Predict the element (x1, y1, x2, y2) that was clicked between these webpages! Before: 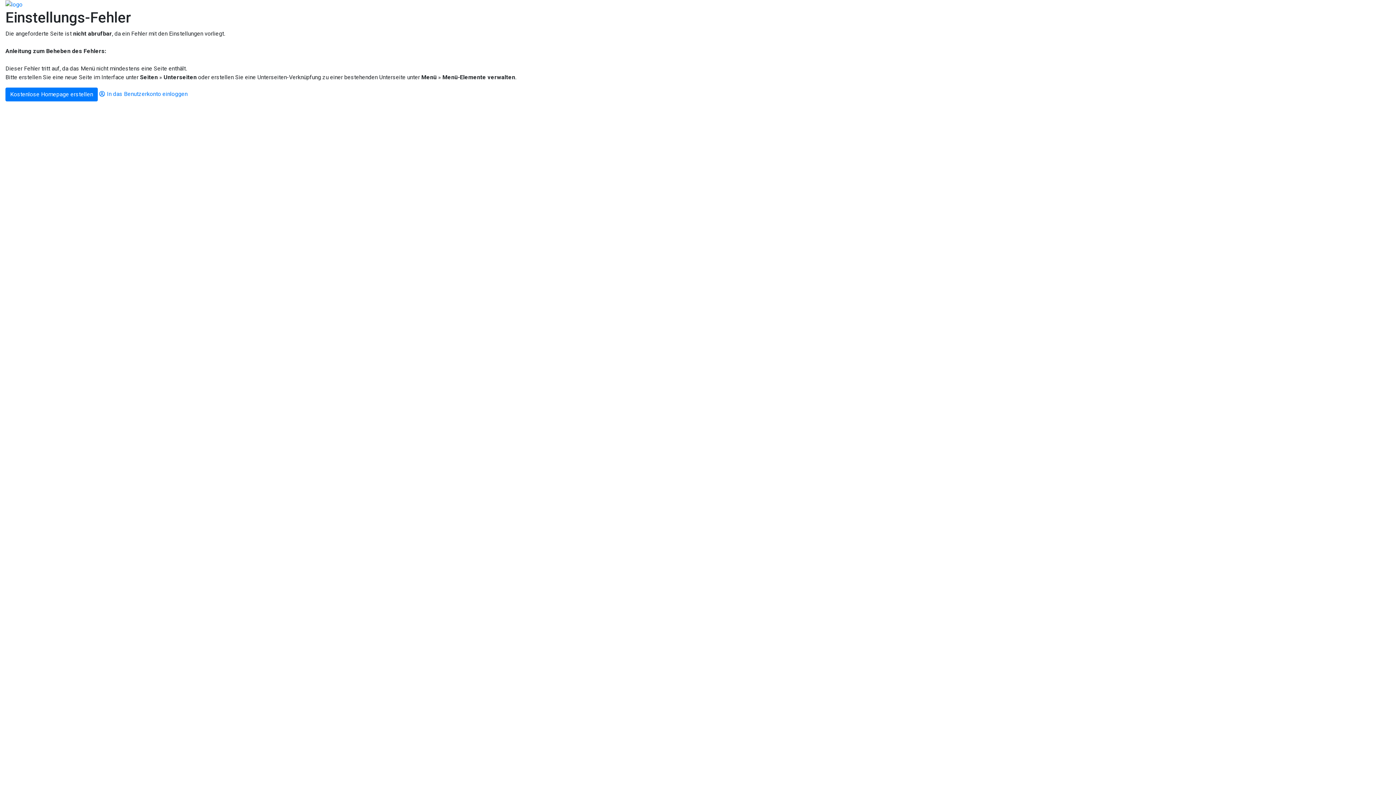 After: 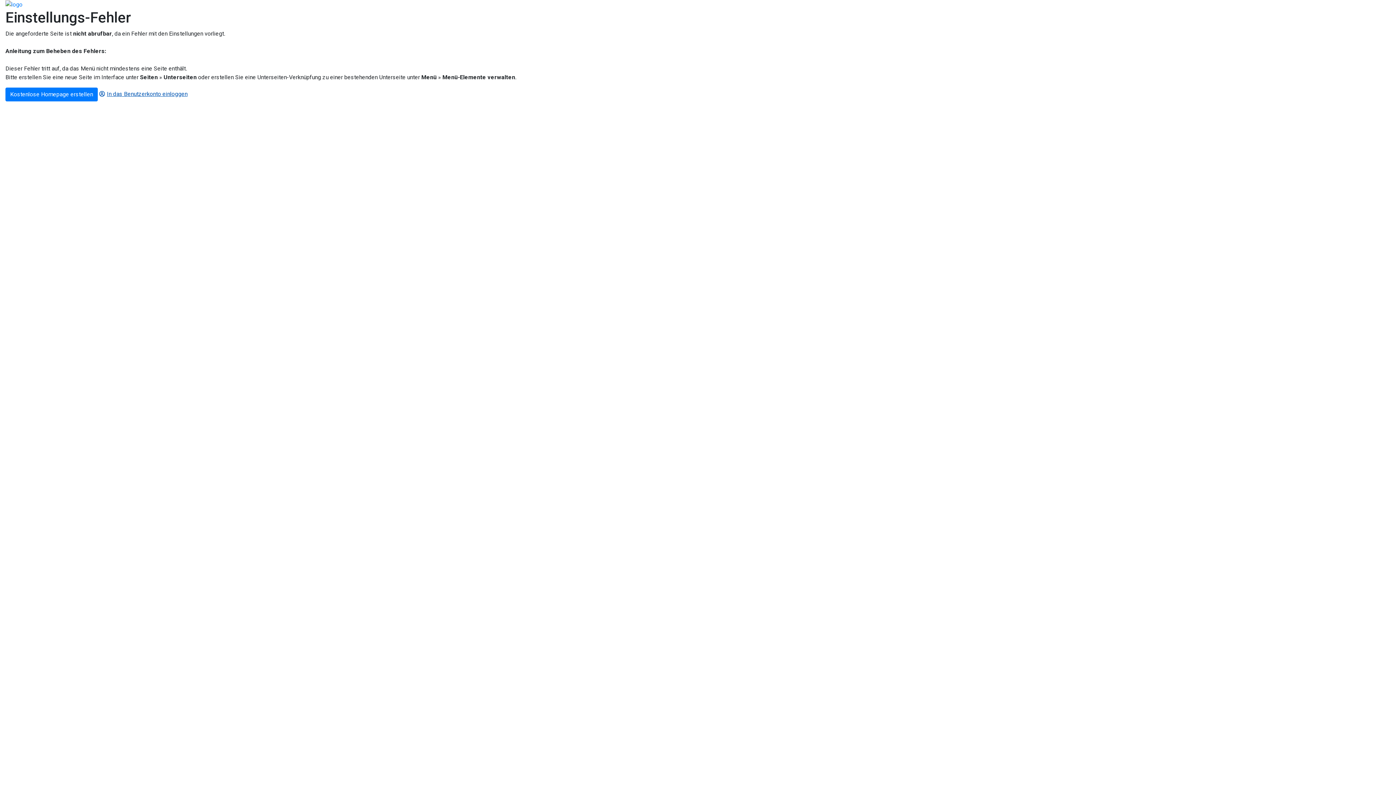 Action: label: In das Benutzerkonto einloggen bbox: (99, 90, 187, 97)